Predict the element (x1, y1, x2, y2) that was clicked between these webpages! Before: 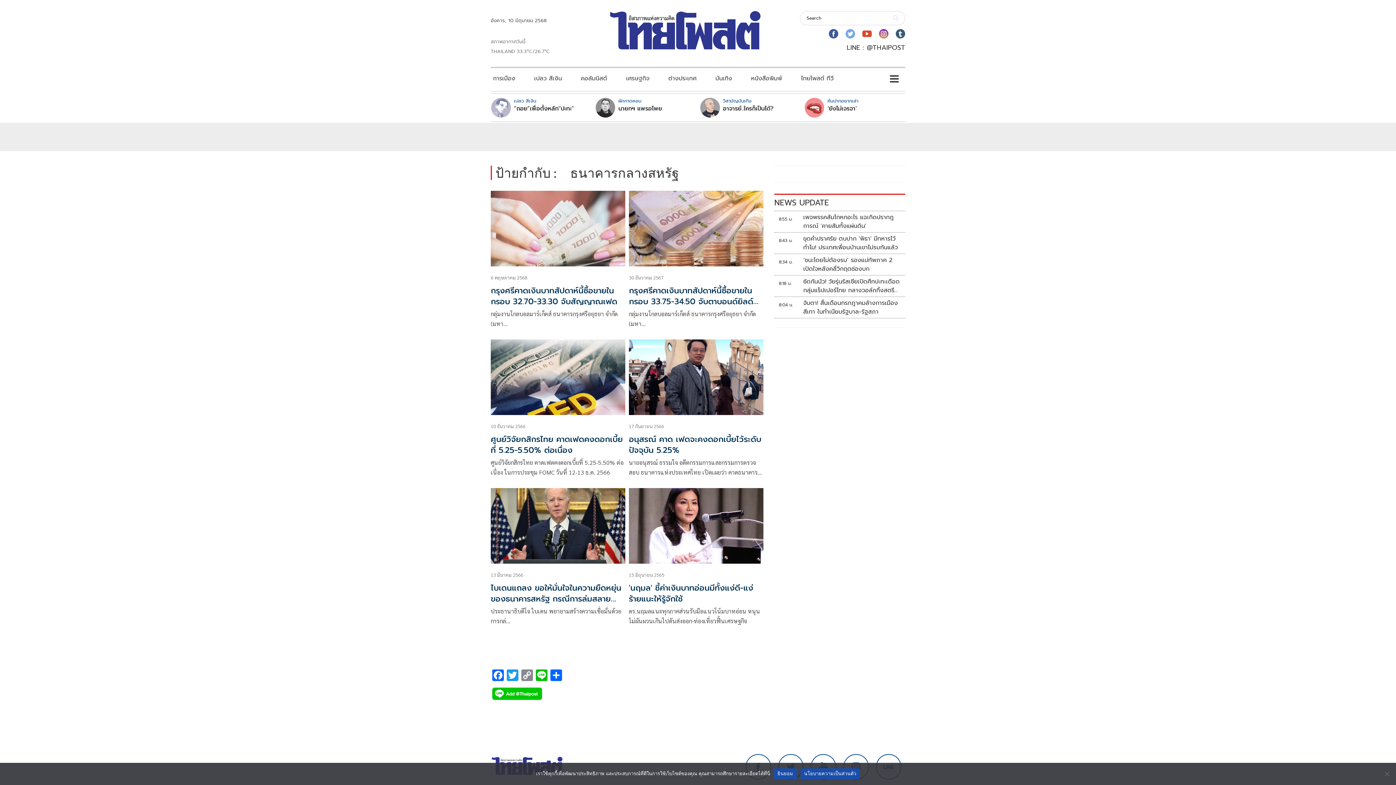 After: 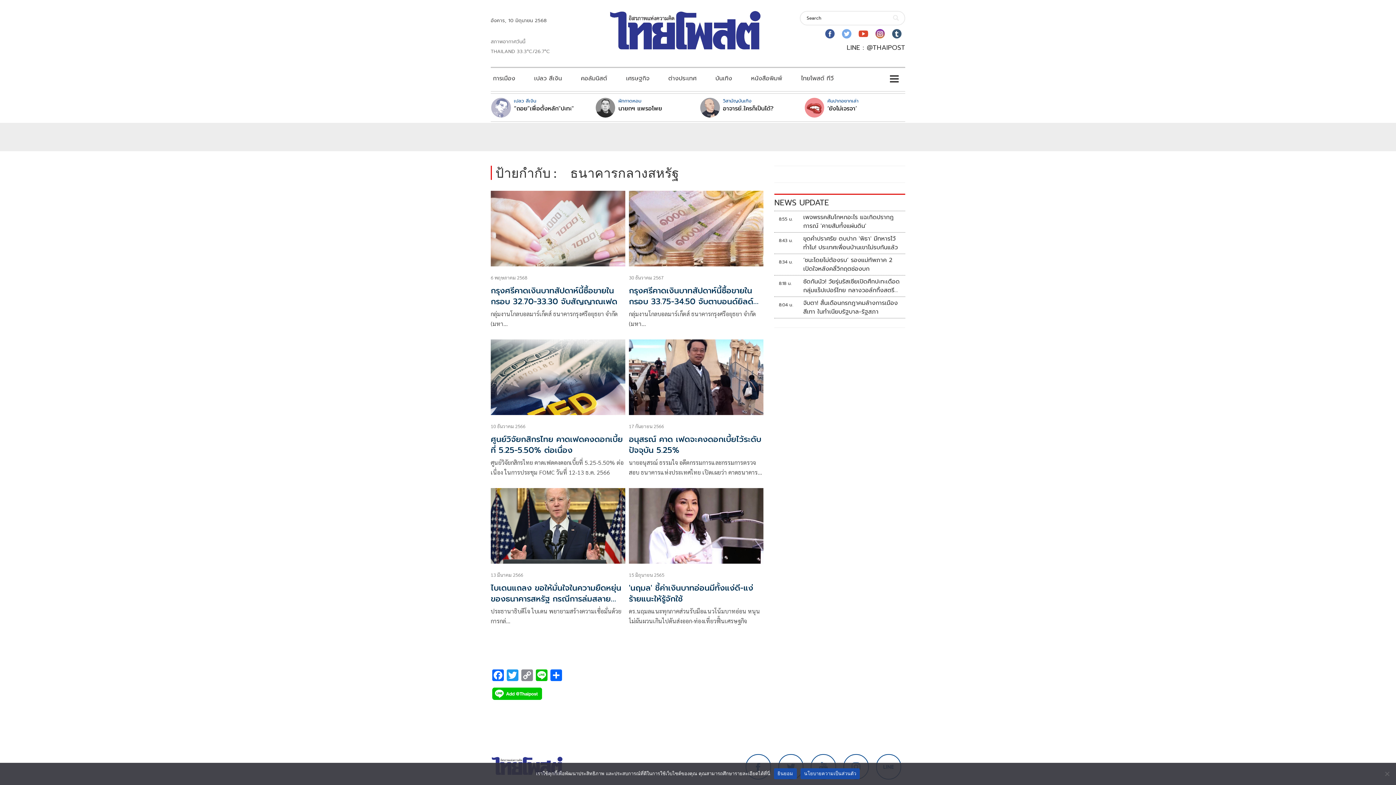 Action: bbox: (892, 29, 909, 38)